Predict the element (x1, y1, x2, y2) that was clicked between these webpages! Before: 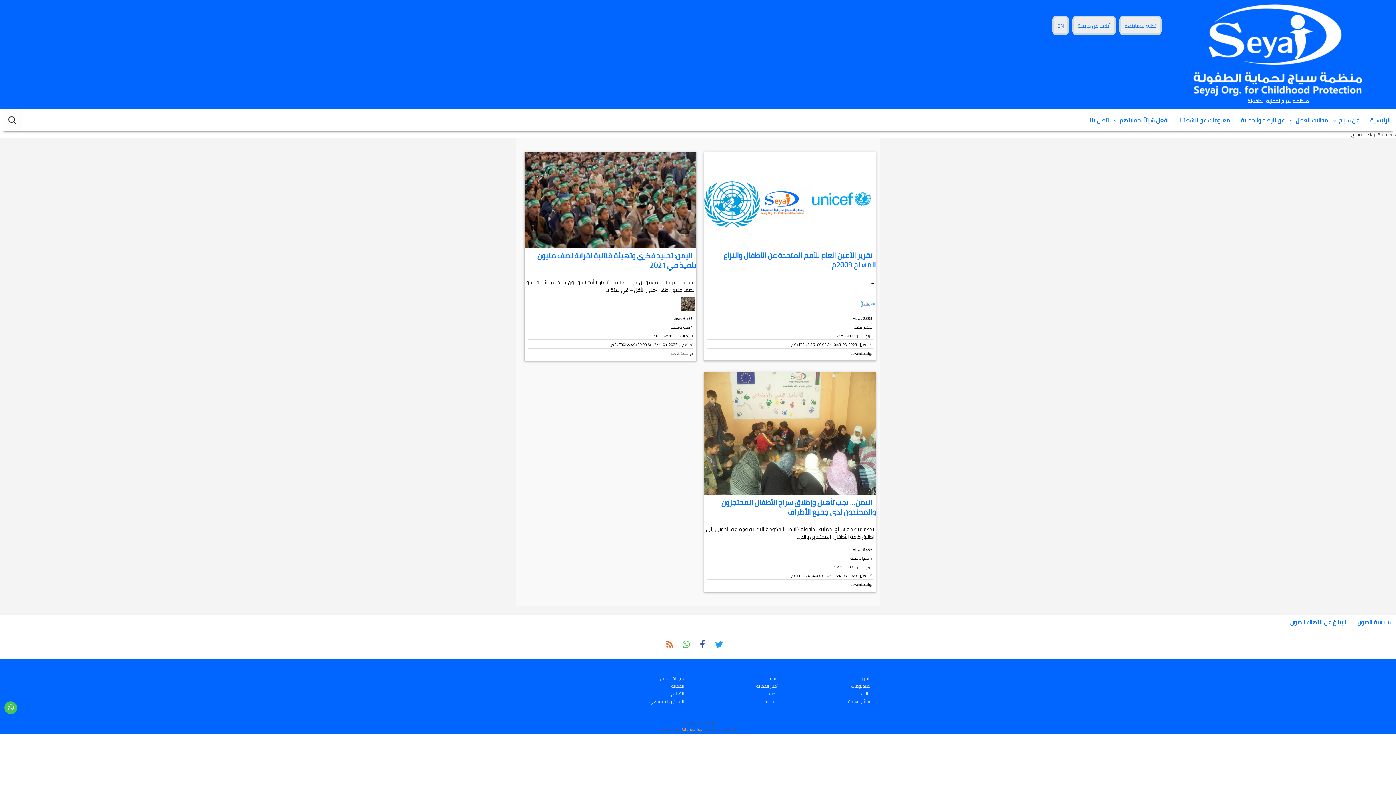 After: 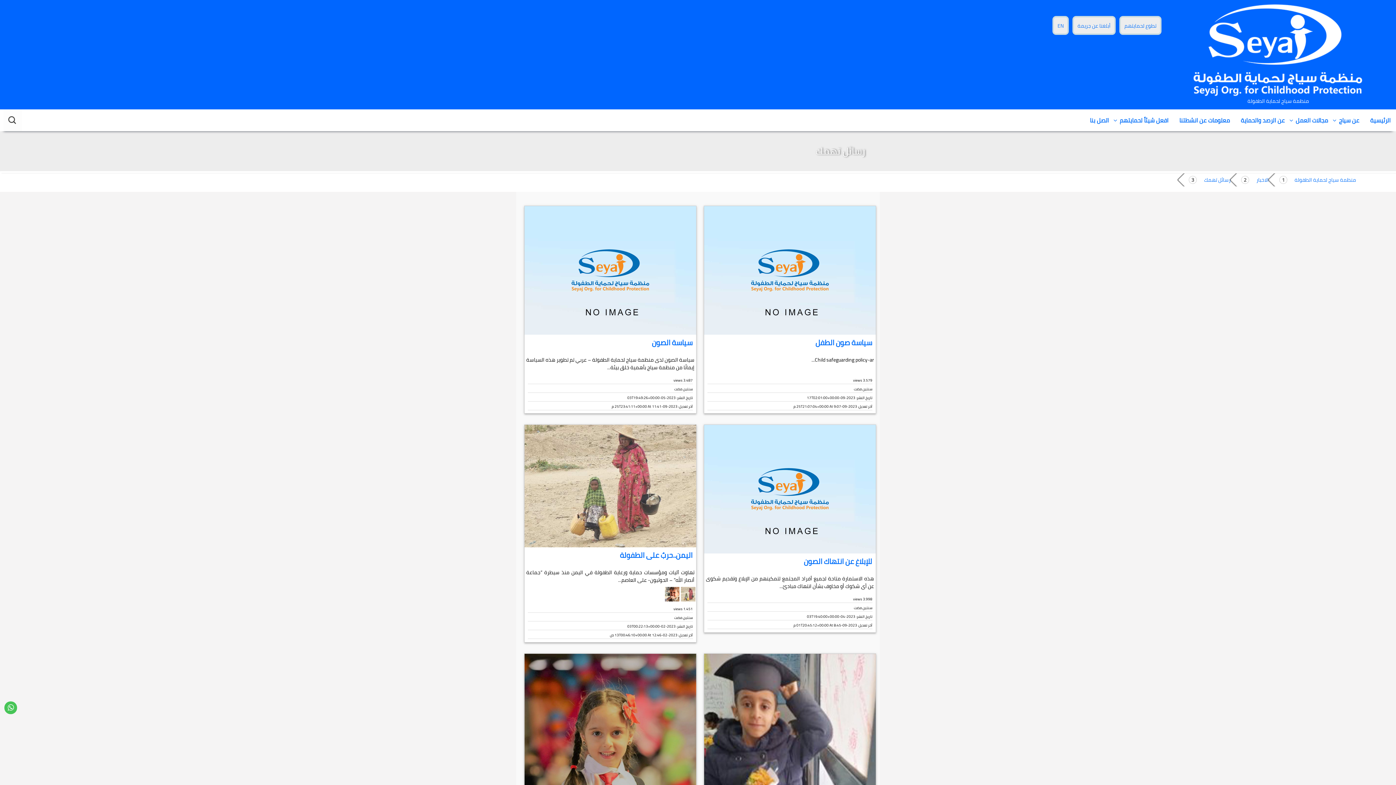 Action: label: رسائل تهمك bbox: (848, 698, 871, 705)